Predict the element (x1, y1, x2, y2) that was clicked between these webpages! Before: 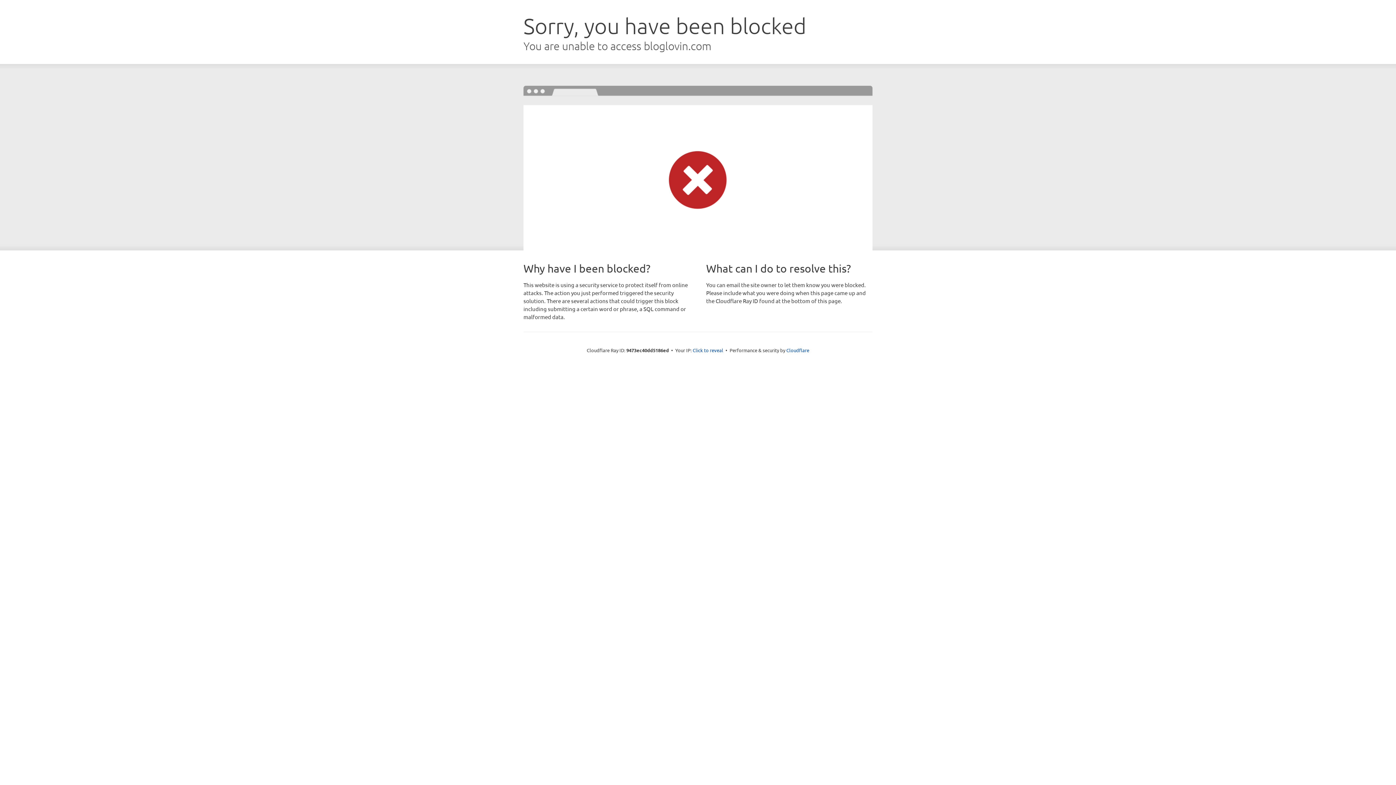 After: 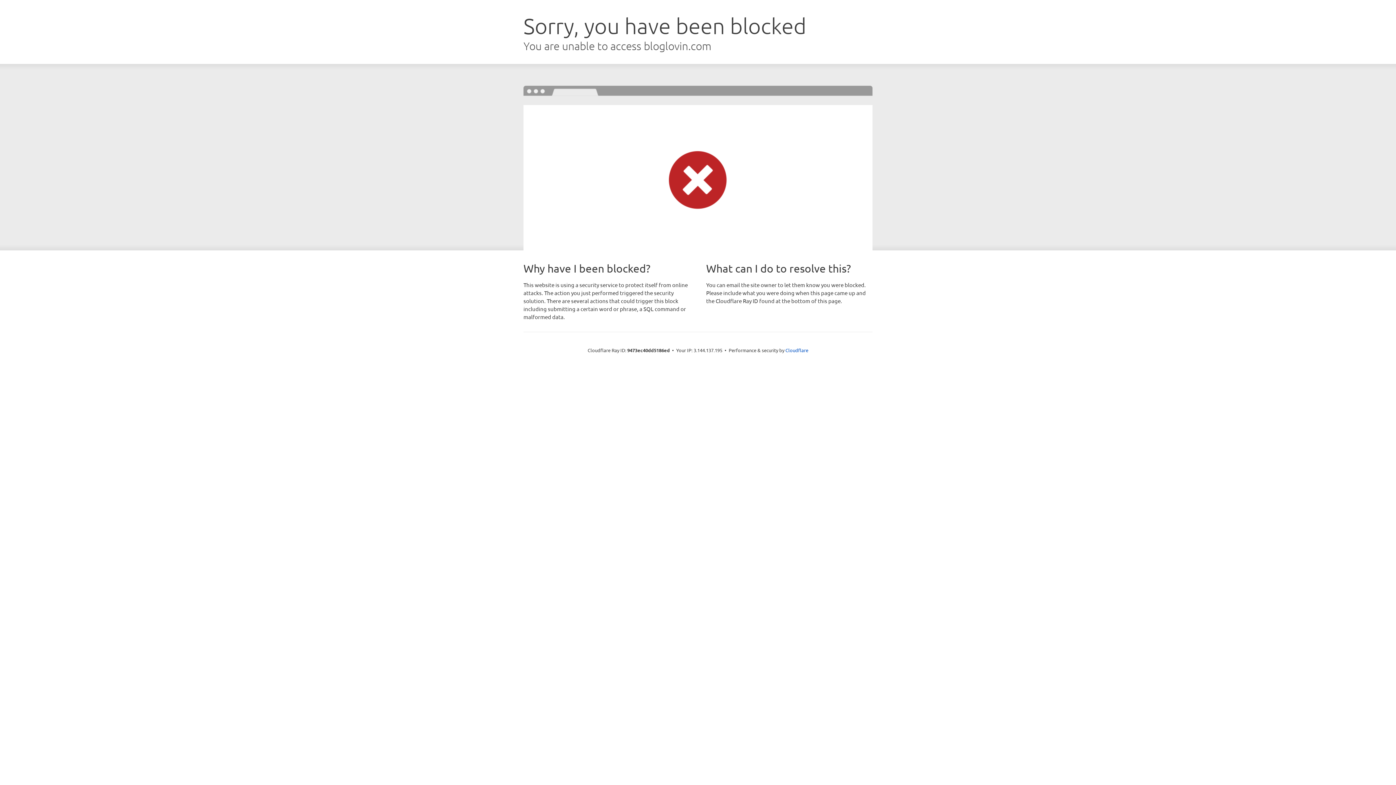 Action: bbox: (692, 346, 723, 353) label: Click to reveal